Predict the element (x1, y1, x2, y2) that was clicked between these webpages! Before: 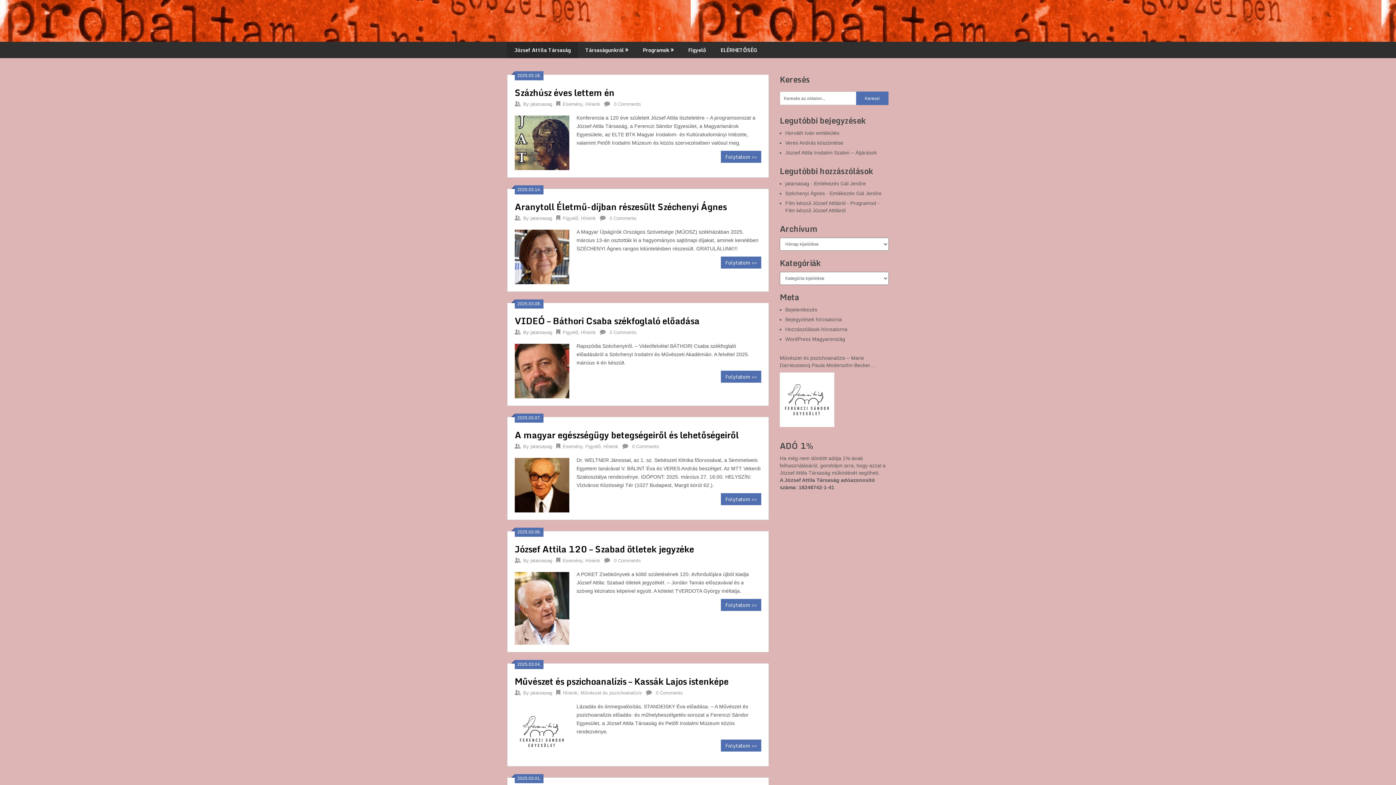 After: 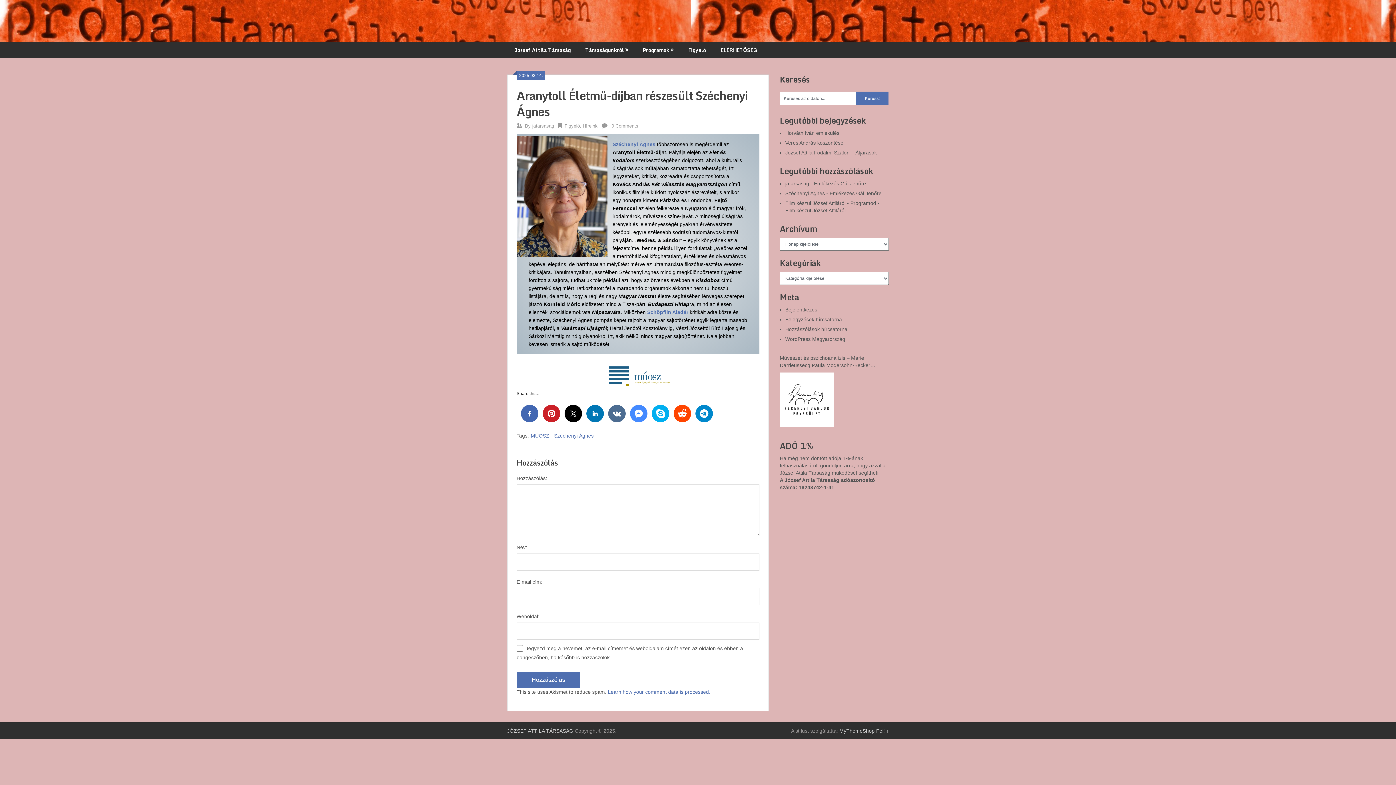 Action: label: Folytatom >> bbox: (721, 256, 761, 268)